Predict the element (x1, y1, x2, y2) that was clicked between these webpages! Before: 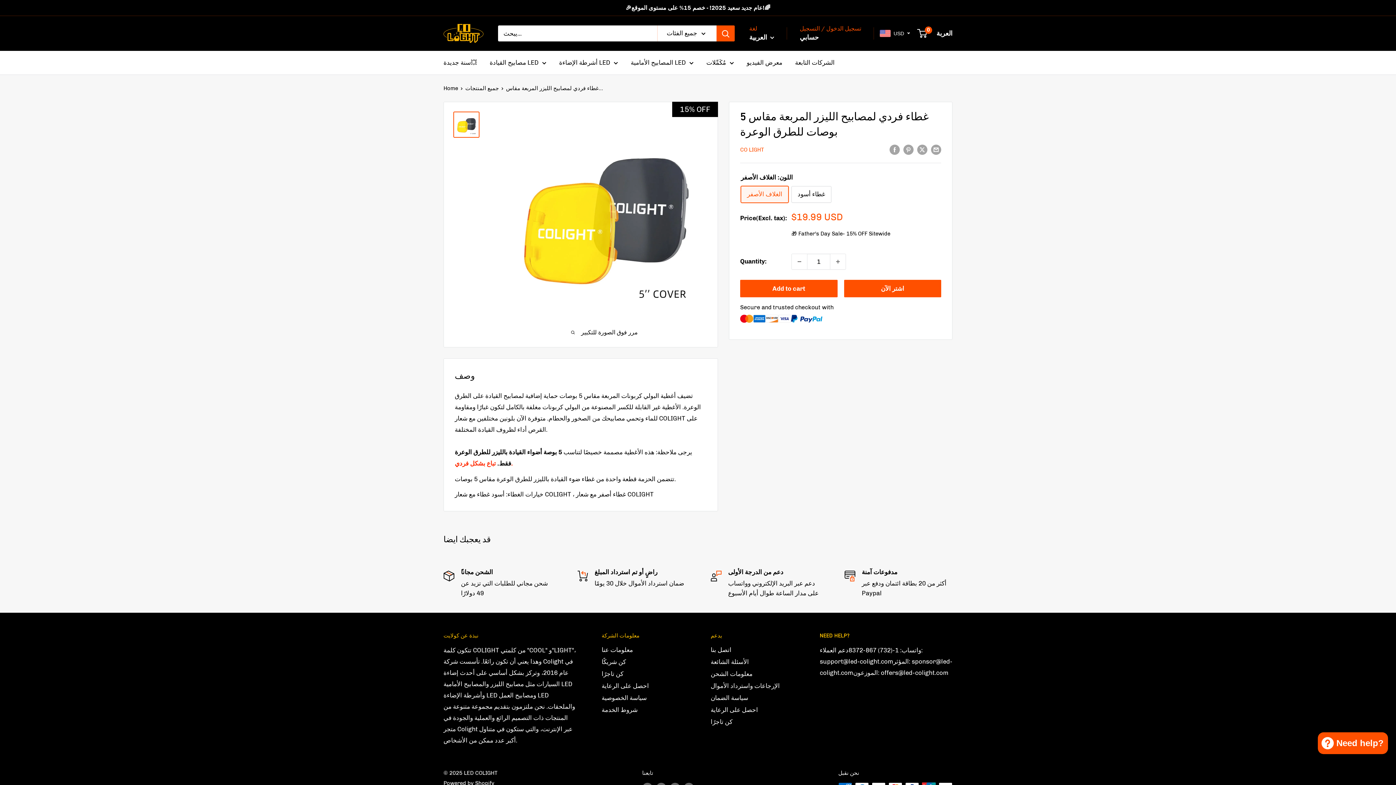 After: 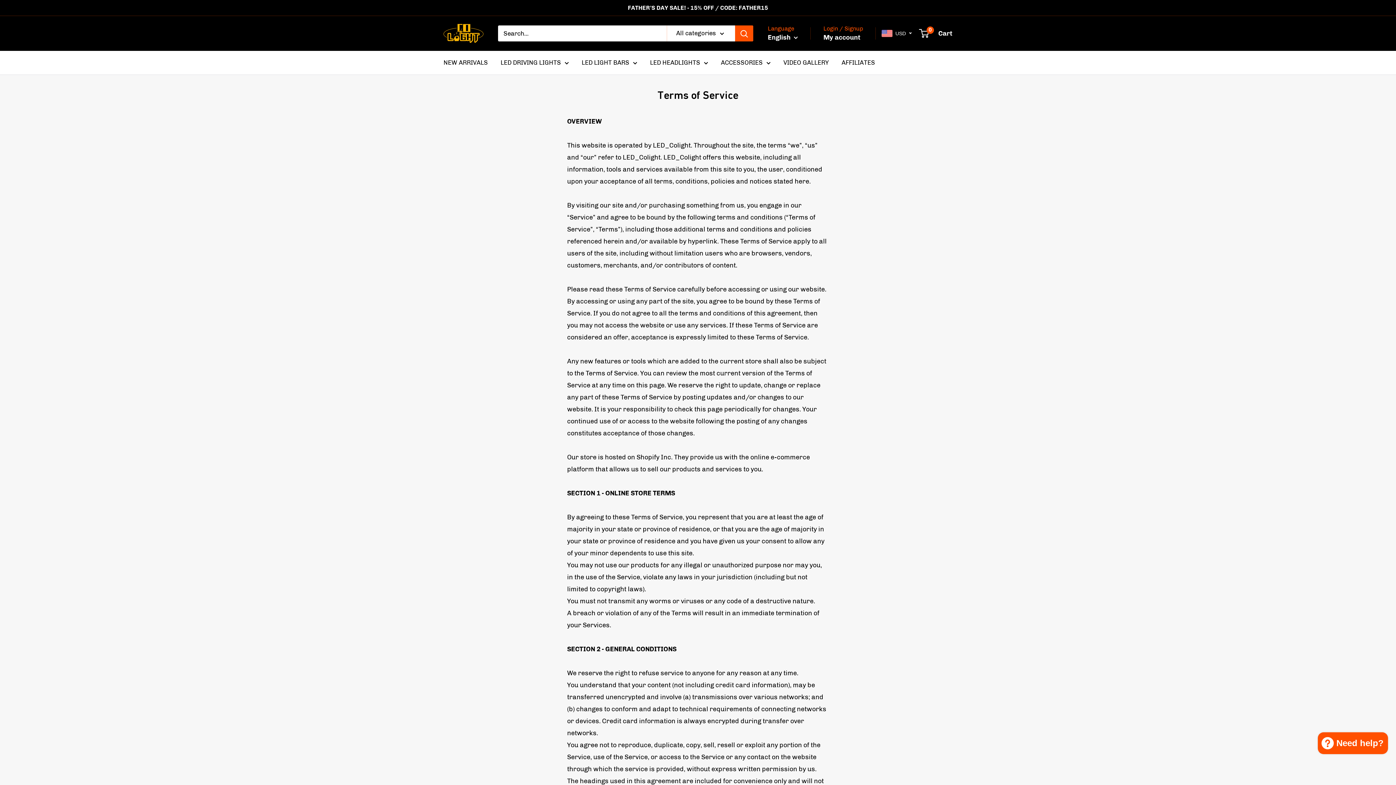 Action: bbox: (601, 704, 685, 716) label: شروط الخدمة